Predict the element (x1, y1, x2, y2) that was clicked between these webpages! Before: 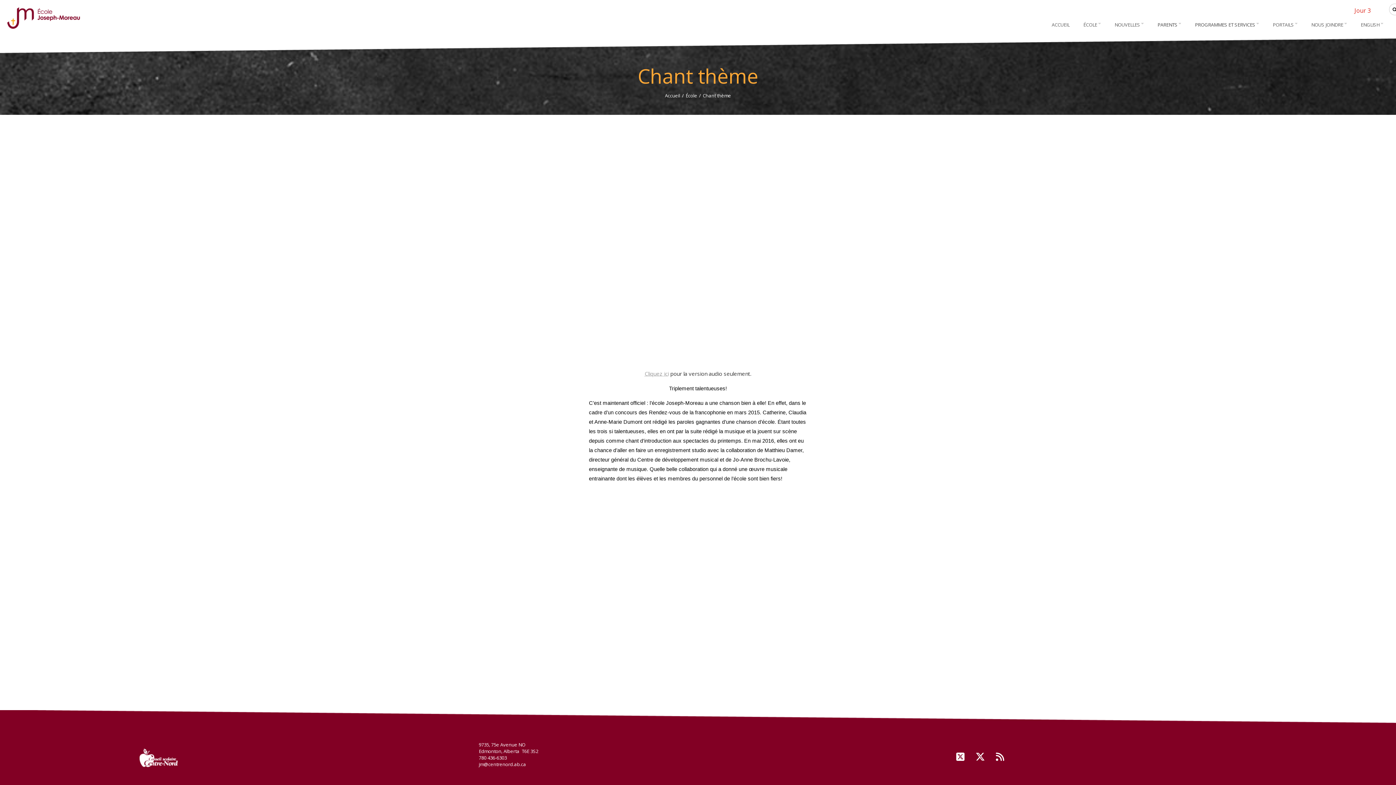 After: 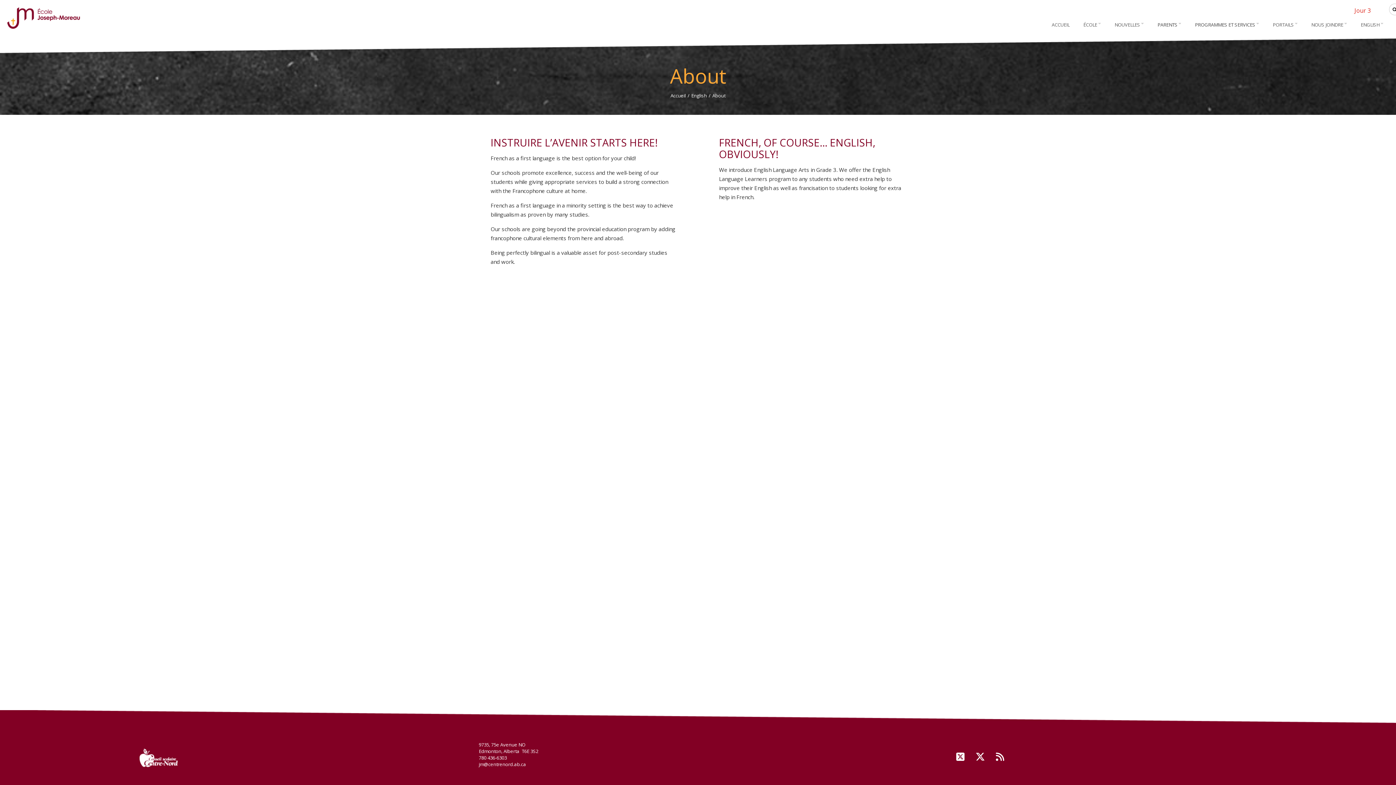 Action: label: ENGLISH bbox: (1352, 17, 1389, 32)